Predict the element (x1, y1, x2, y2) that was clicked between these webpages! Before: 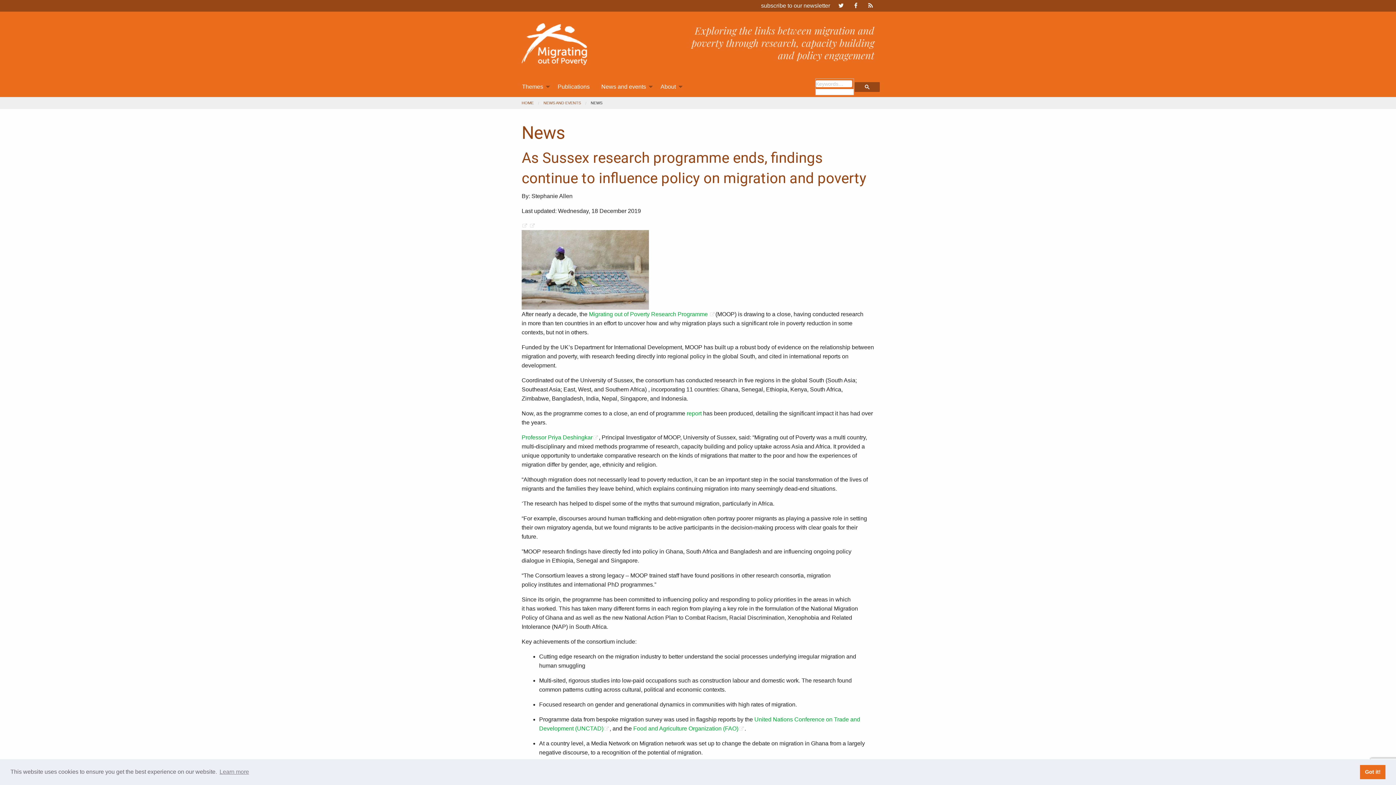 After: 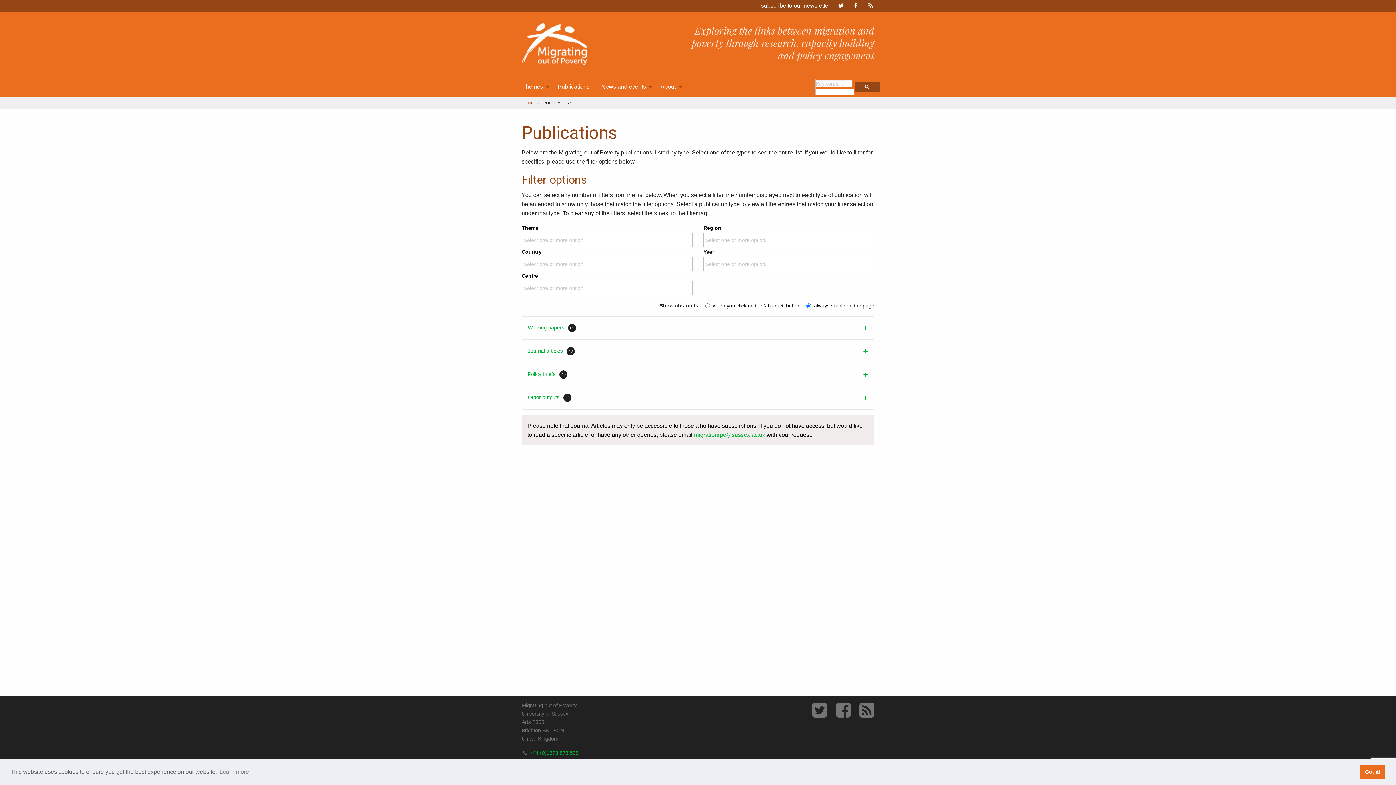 Action: bbox: (552, 79, 595, 93) label: Publications